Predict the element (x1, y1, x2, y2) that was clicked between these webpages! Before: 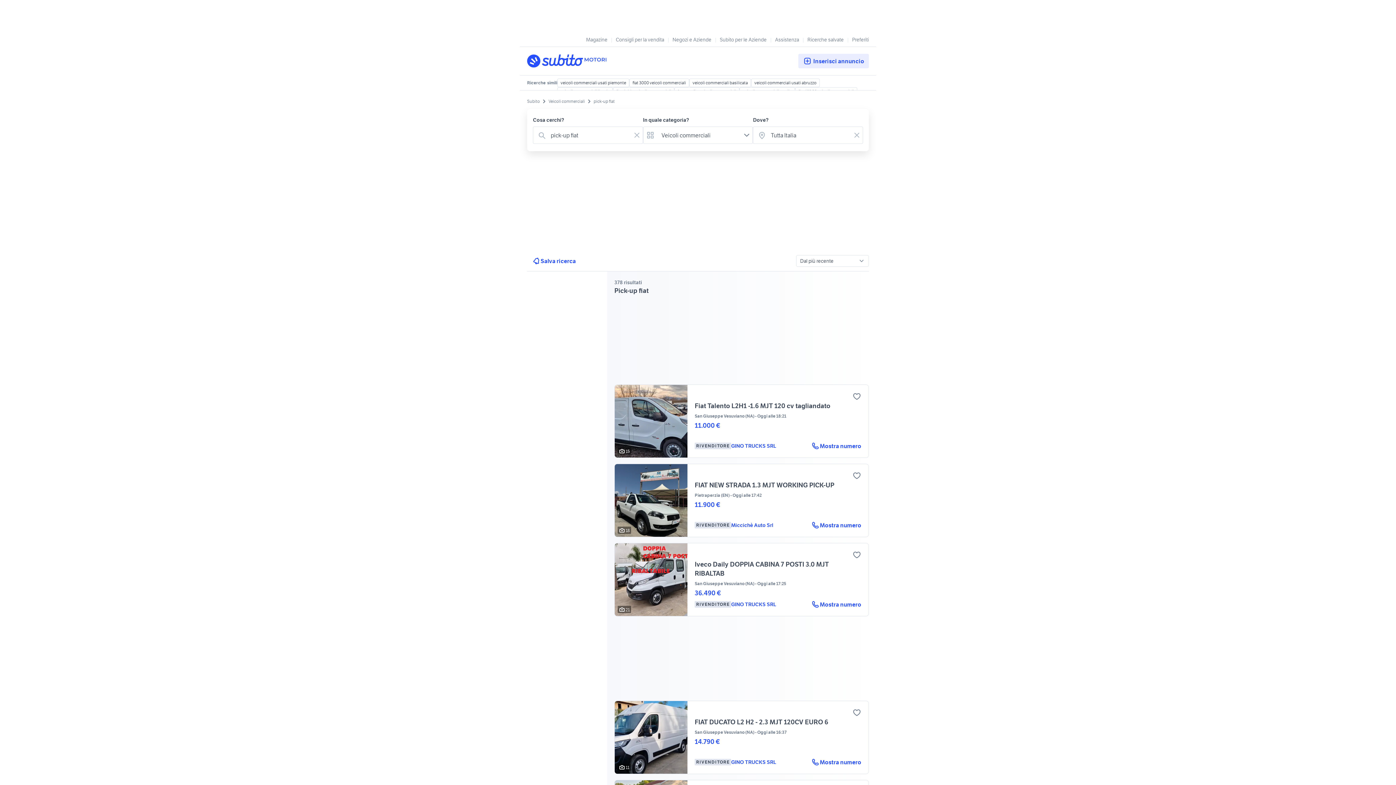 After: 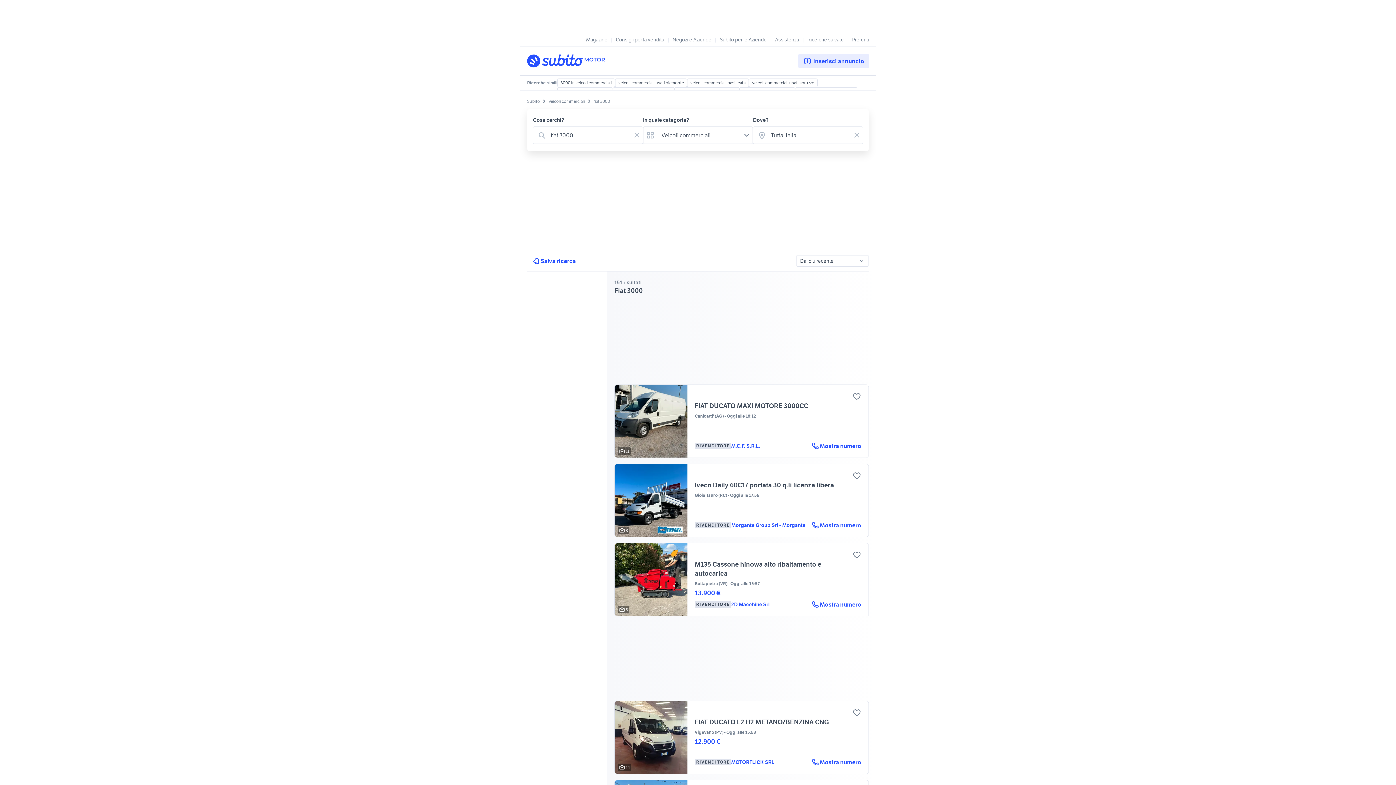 Action: bbox: (629, 78, 689, 87) label: fiat 3000 veicoli commerciali